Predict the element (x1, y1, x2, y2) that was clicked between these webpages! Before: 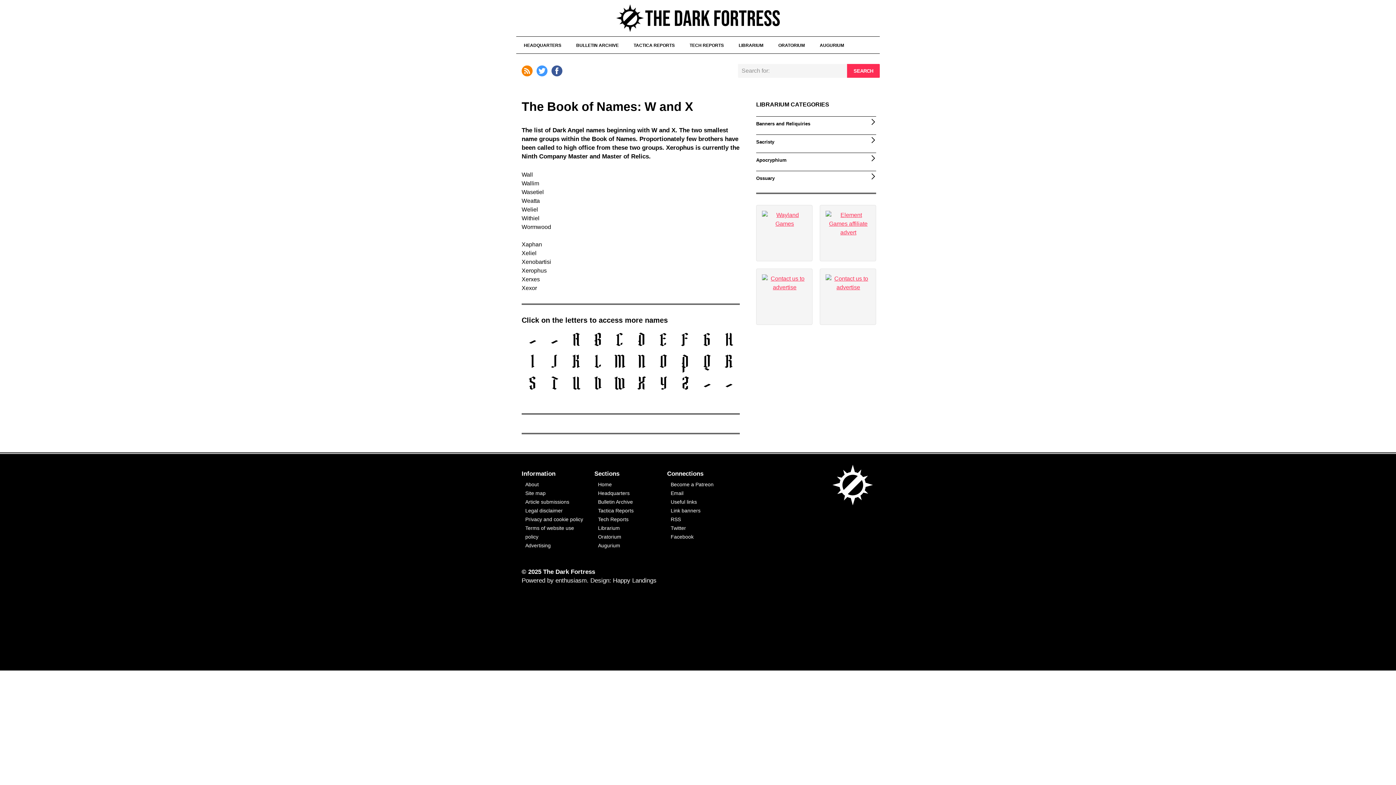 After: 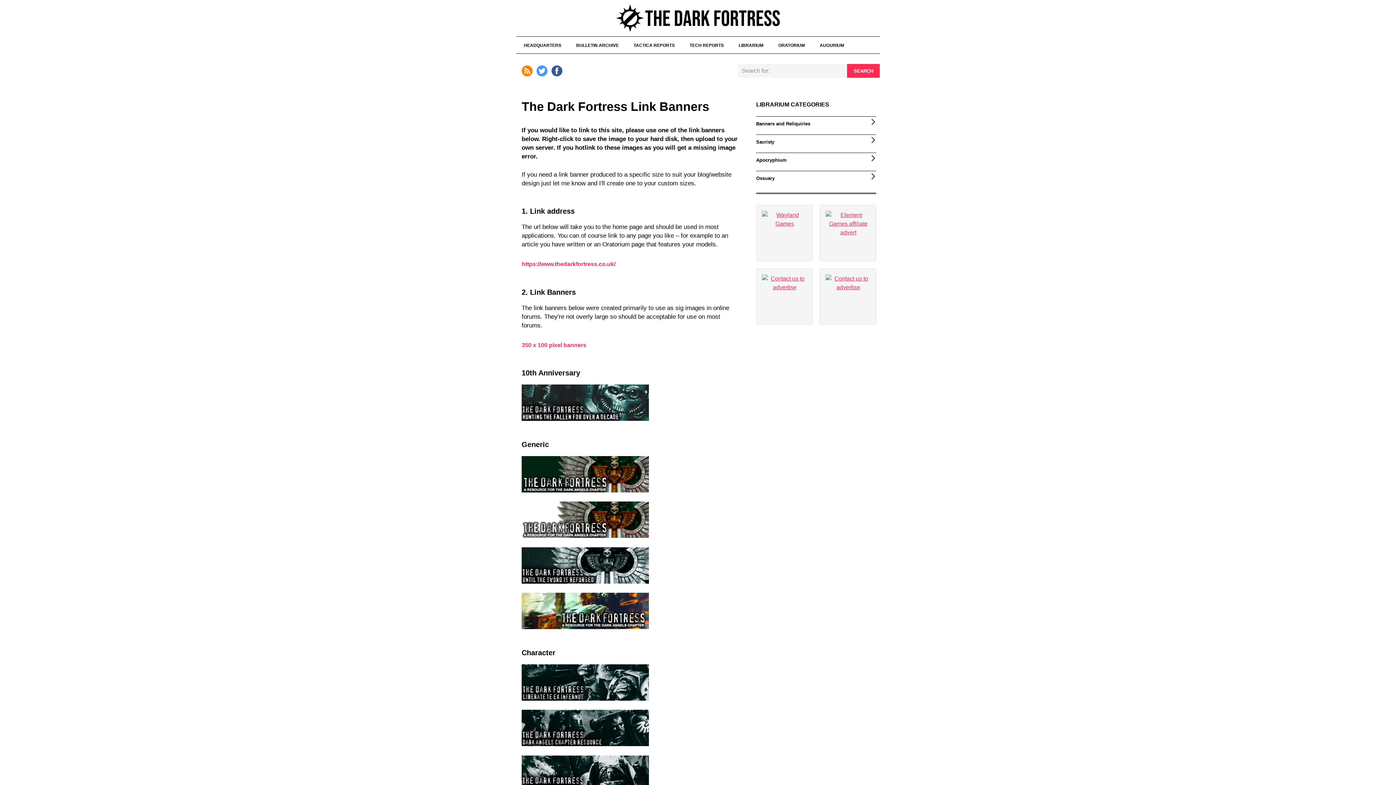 Action: label: Link banners bbox: (670, 507, 700, 513)